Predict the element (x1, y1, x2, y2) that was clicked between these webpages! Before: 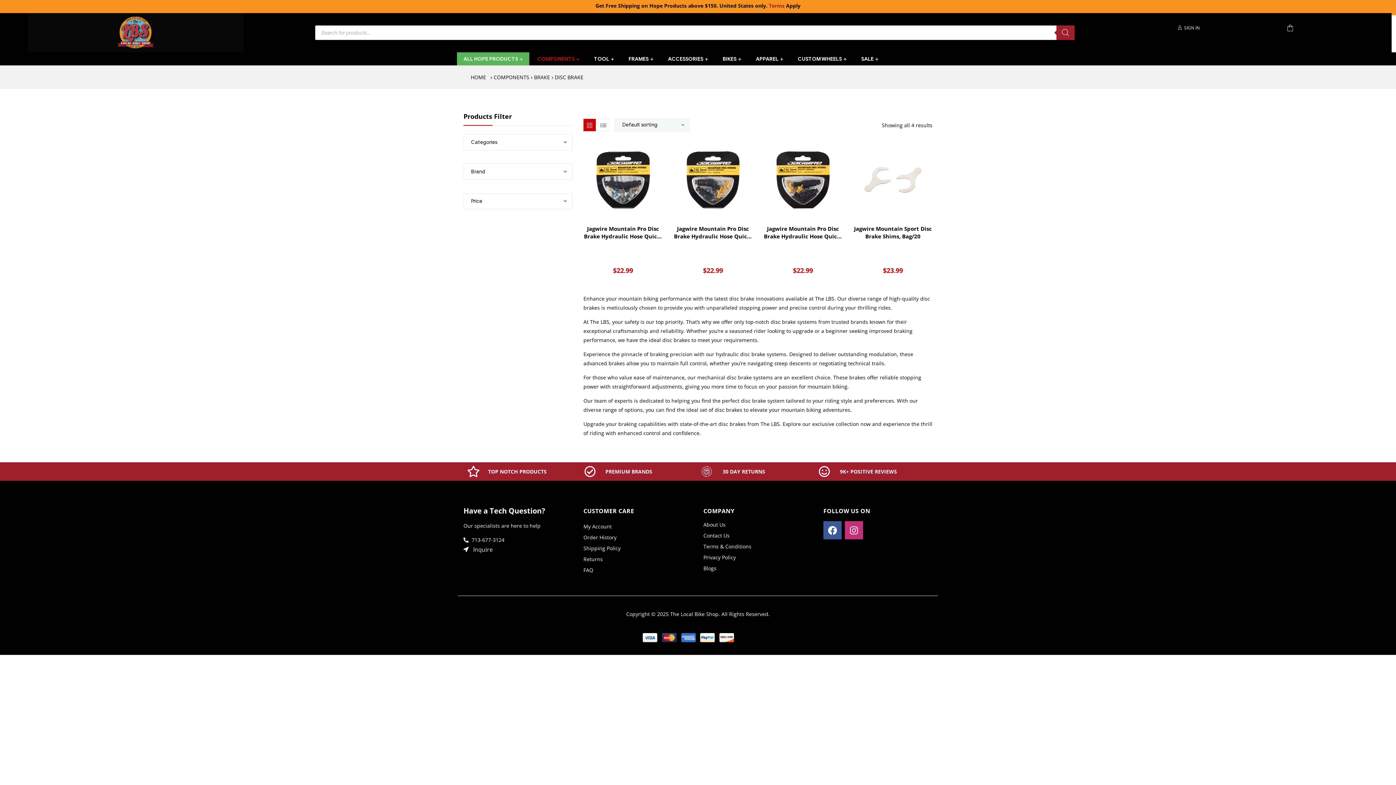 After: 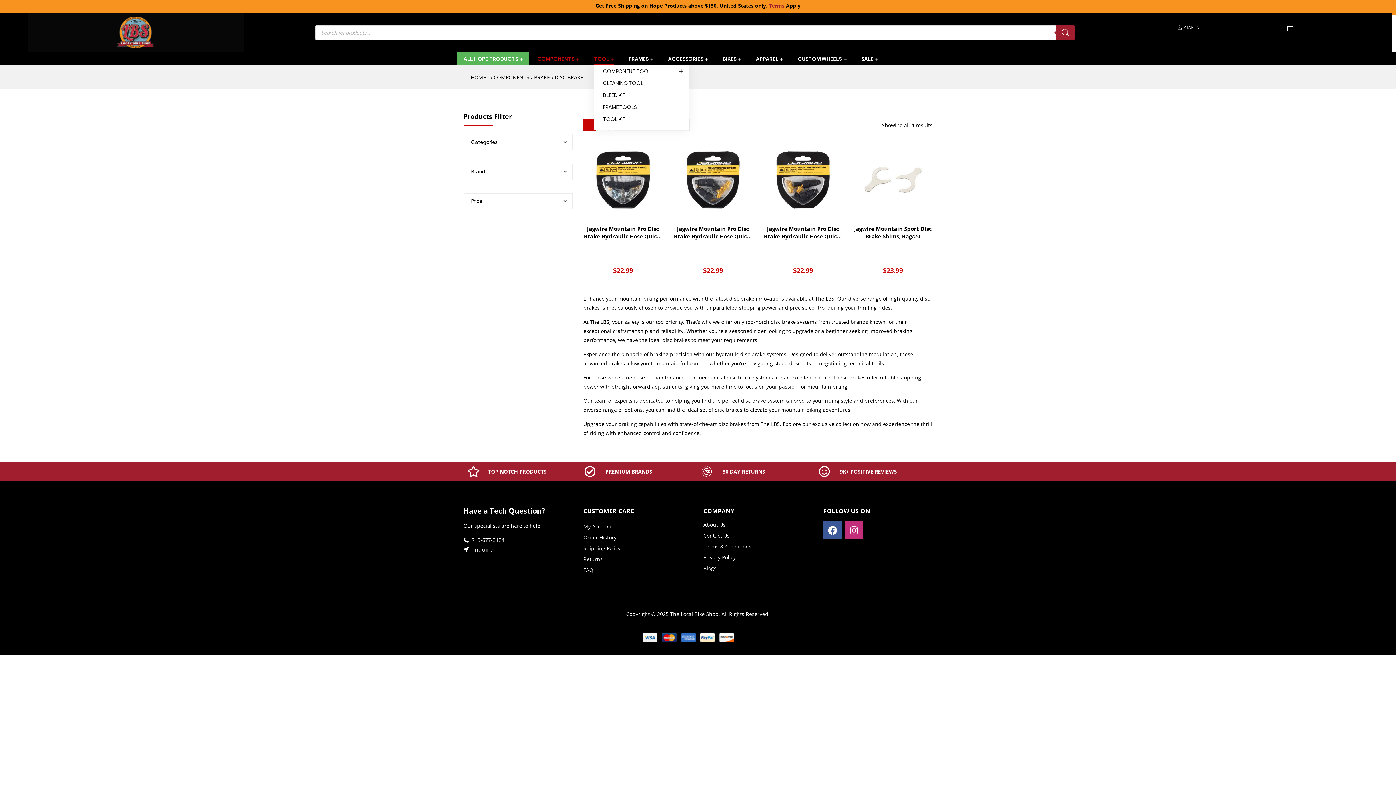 Action: bbox: (587, 52, 620, 65) label: TOOL